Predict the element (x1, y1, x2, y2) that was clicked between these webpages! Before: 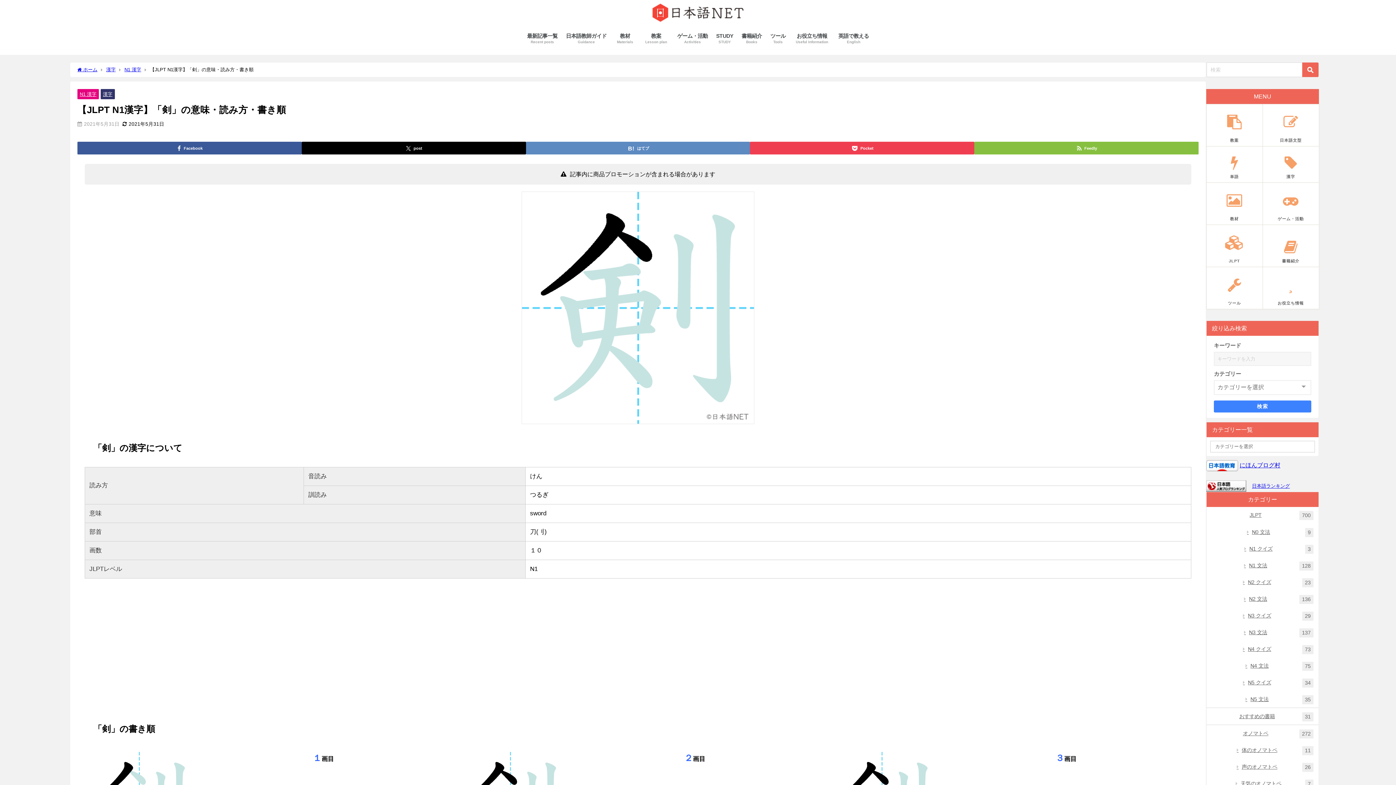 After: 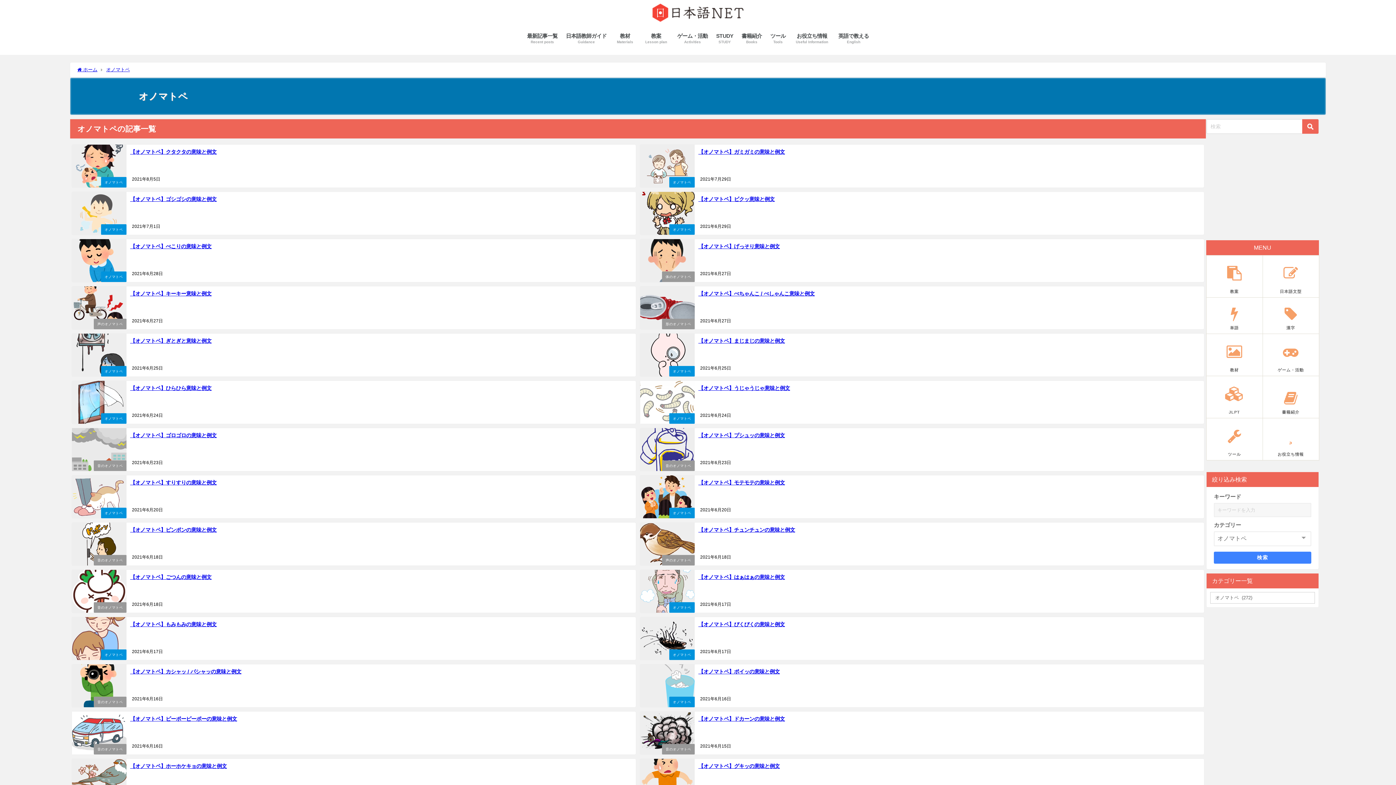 Action: label: オノマトペ
272 bbox: (1206, 725, 1318, 742)